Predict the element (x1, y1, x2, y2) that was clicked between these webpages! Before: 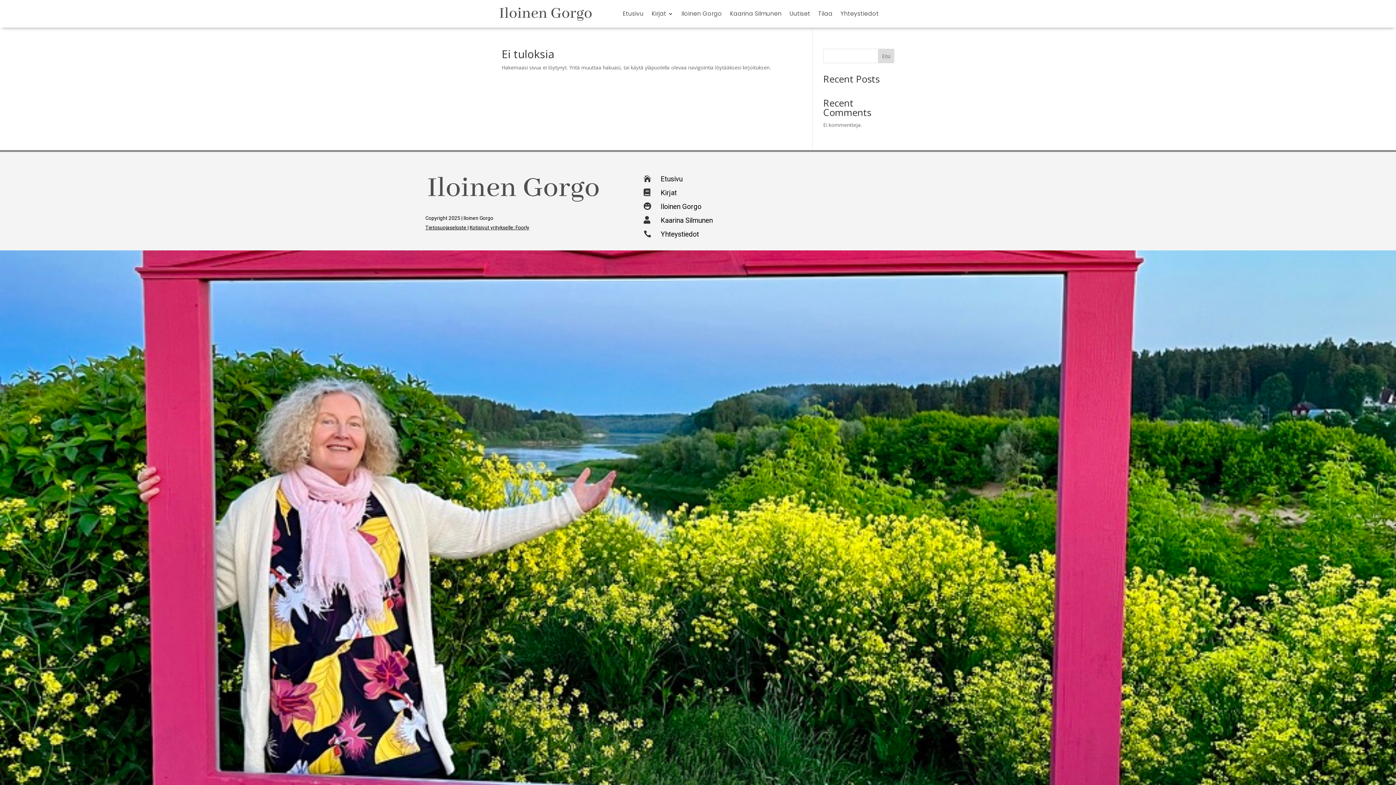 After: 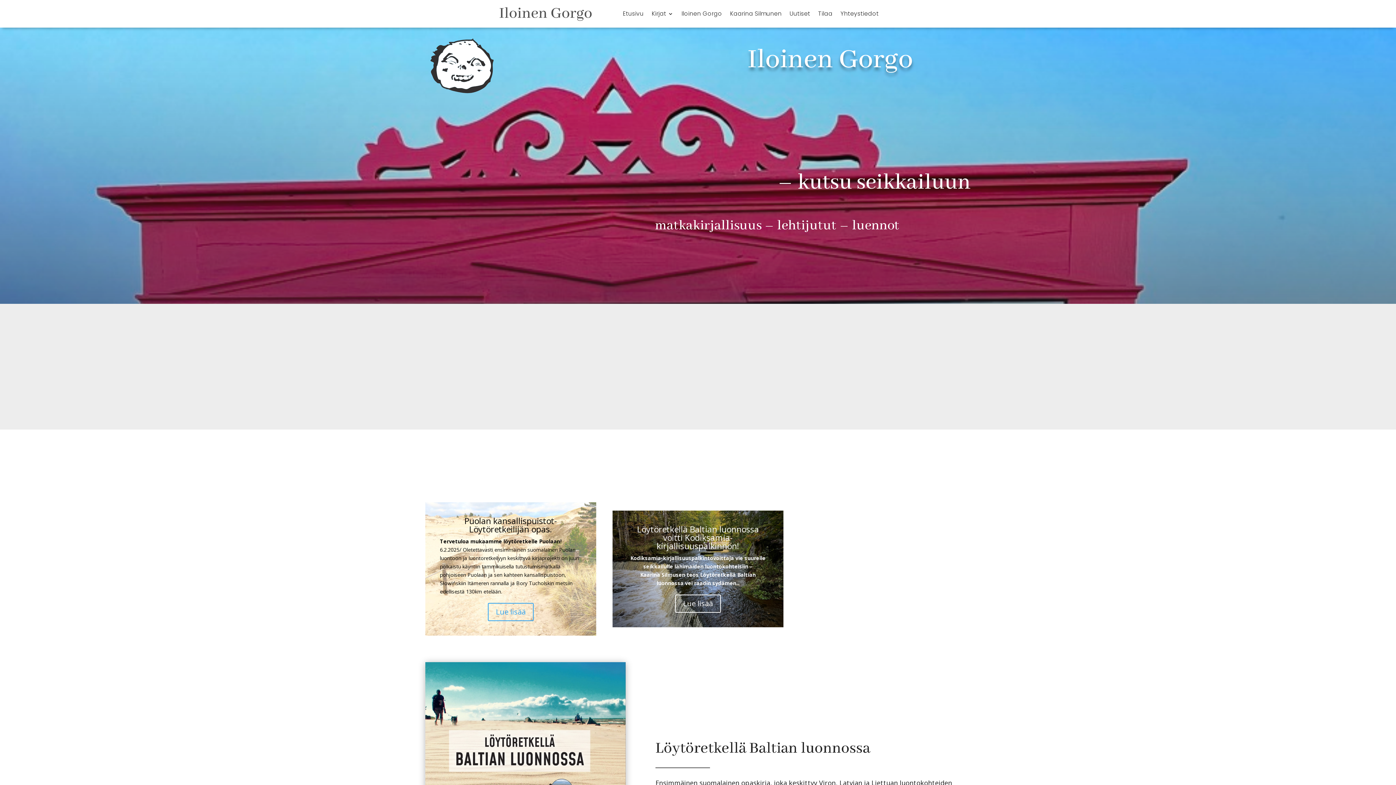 Action: label: Etusivu bbox: (622, 0, 643, 27)